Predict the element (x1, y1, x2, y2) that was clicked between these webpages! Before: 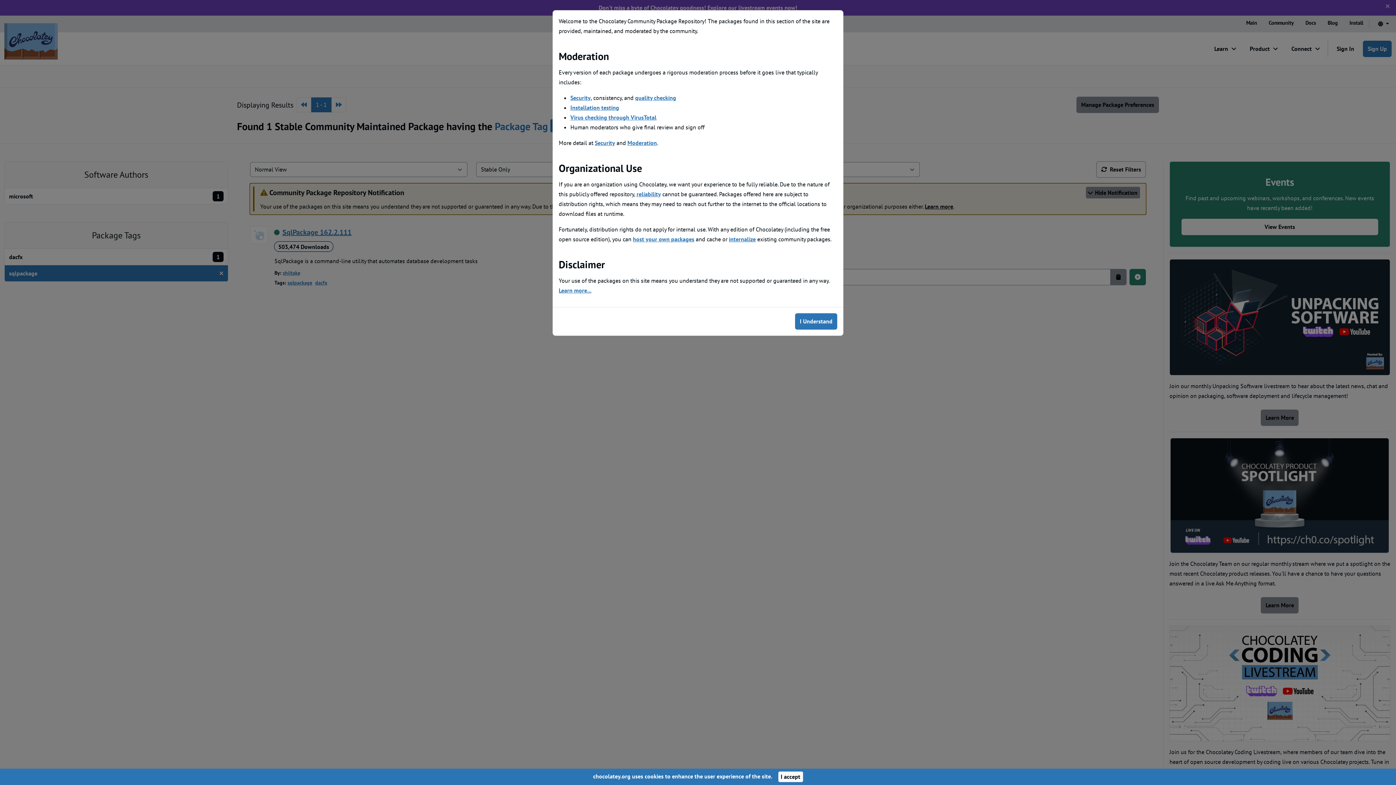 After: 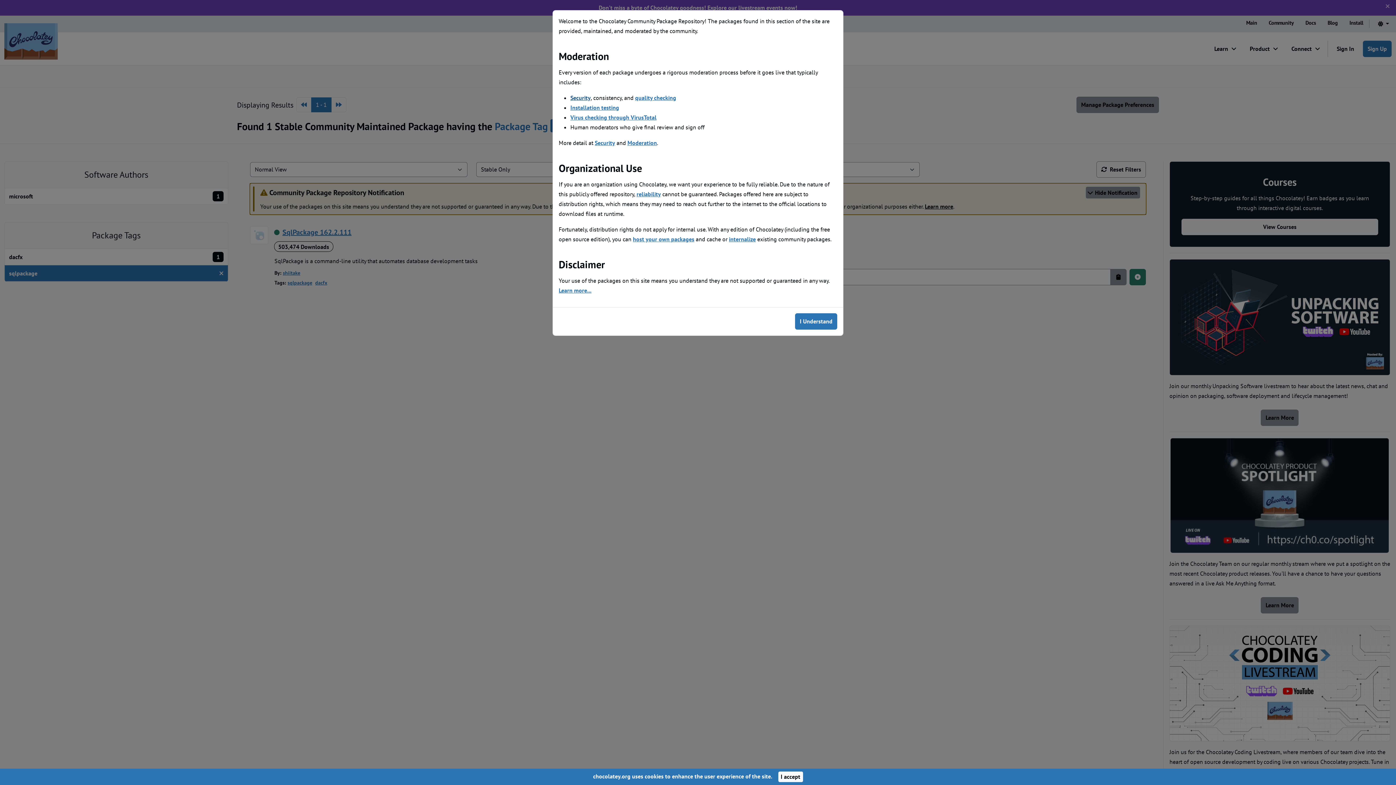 Action: label: Security bbox: (570, 94, 590, 101)